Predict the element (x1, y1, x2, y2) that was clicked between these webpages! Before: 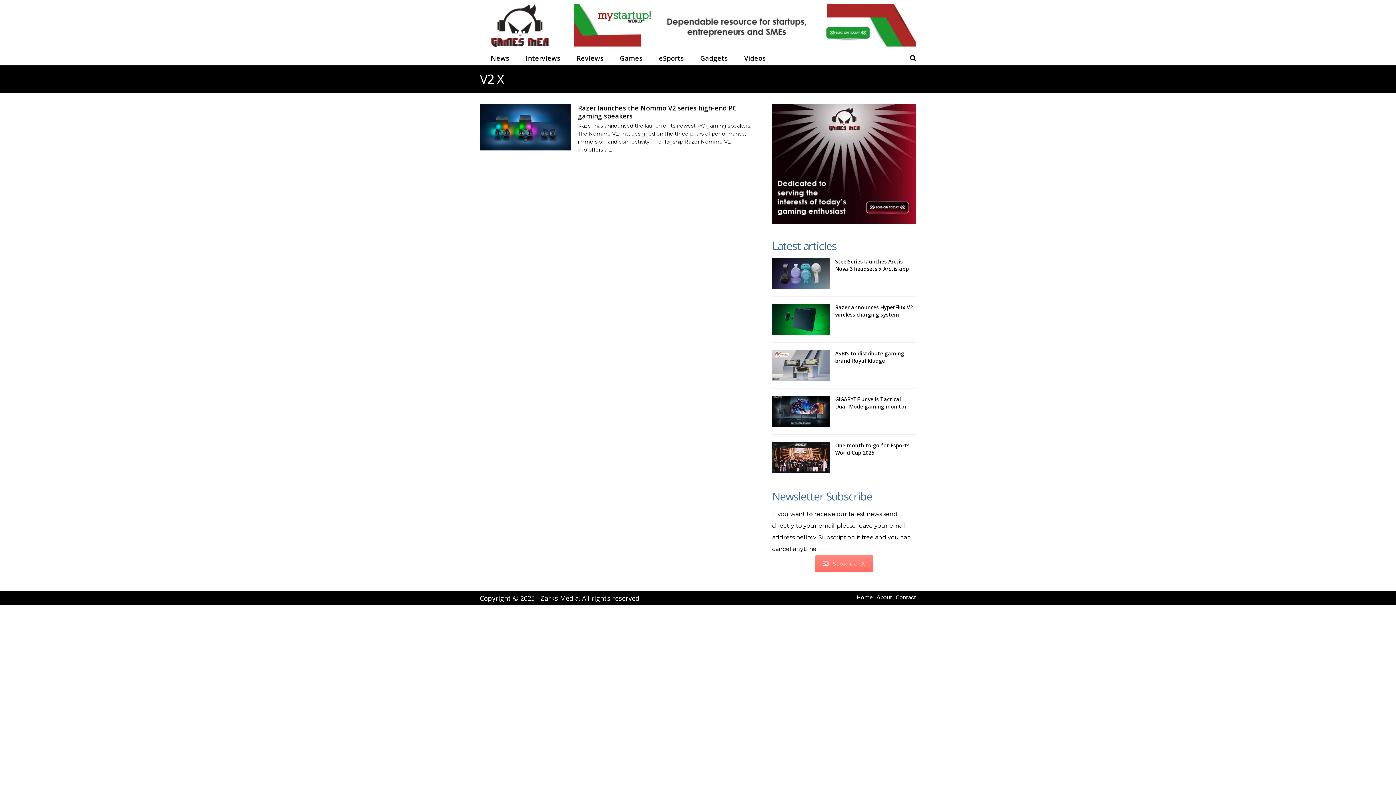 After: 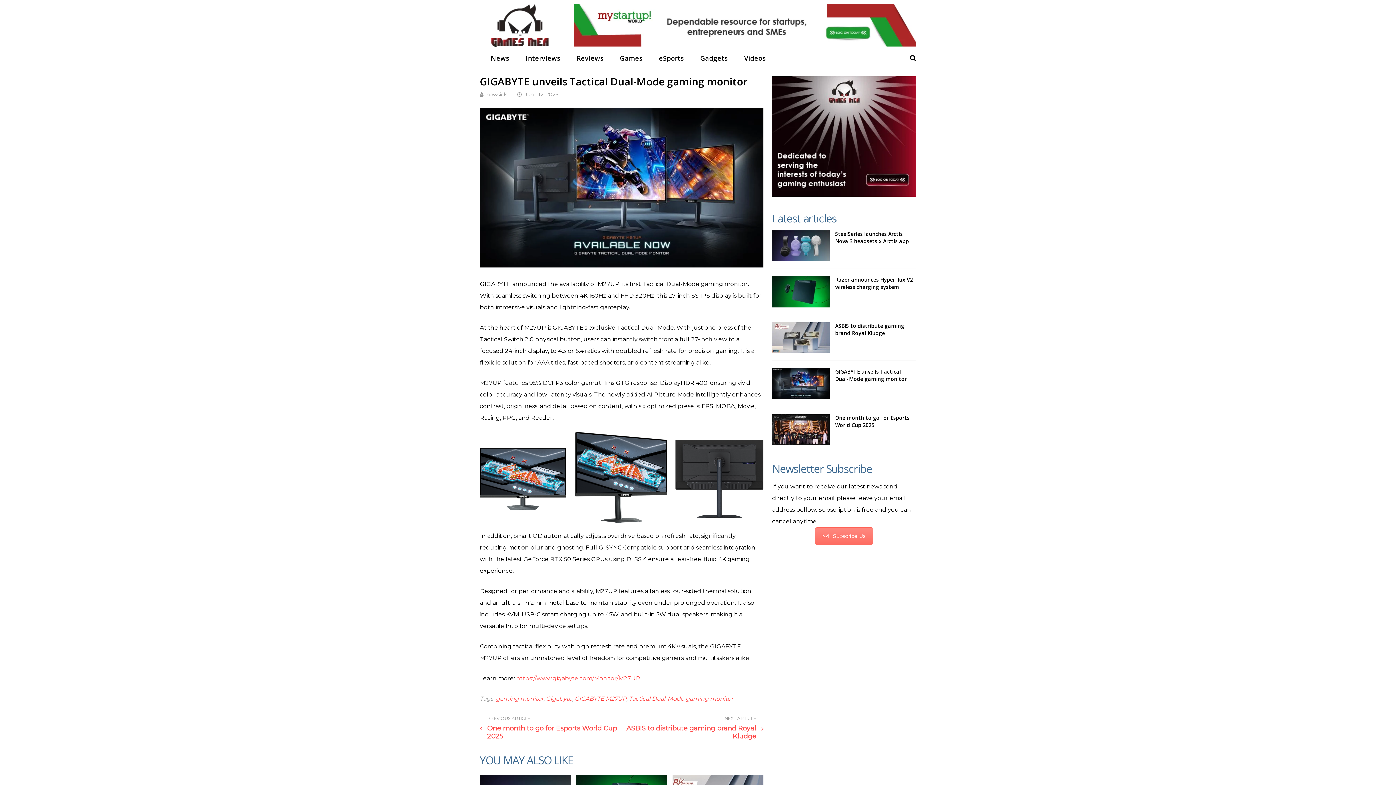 Action: bbox: (772, 396, 829, 427)